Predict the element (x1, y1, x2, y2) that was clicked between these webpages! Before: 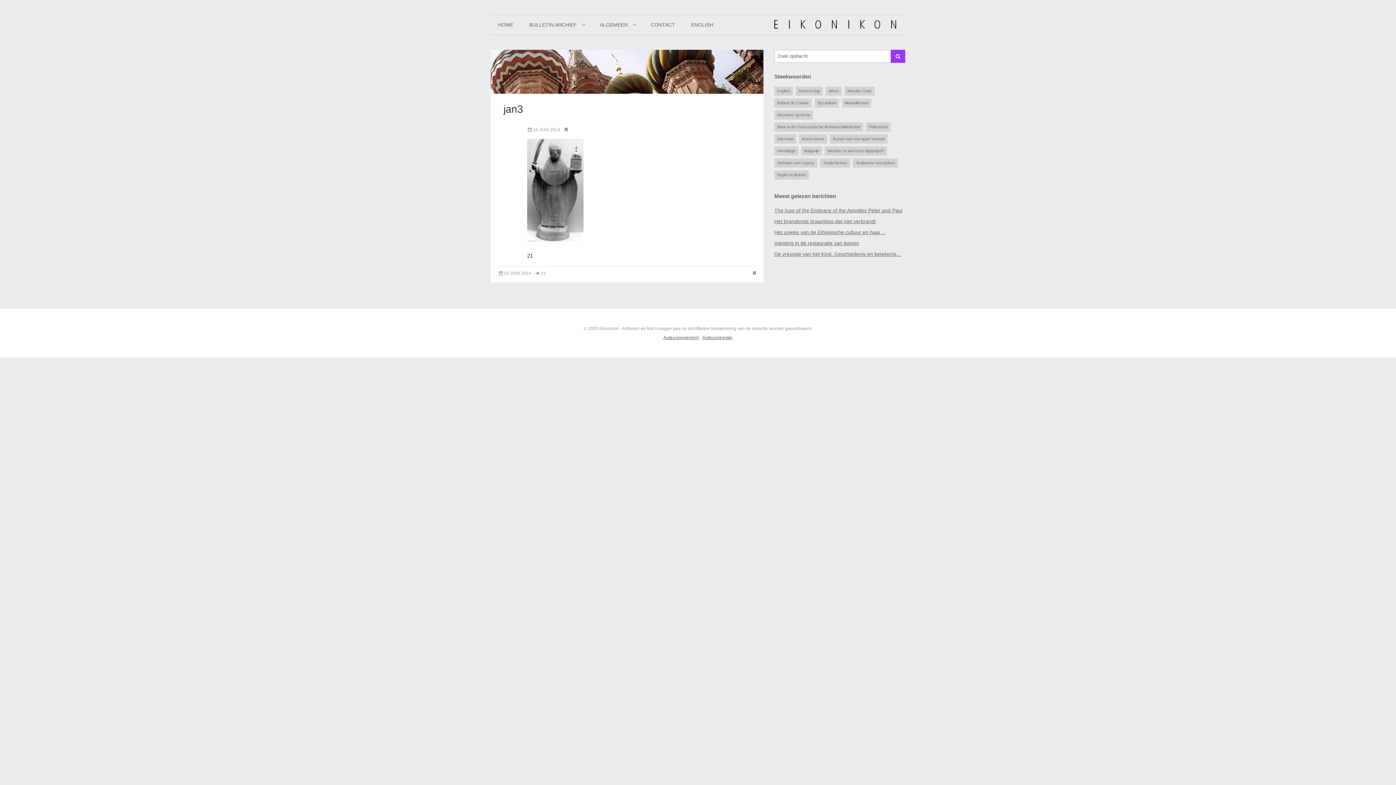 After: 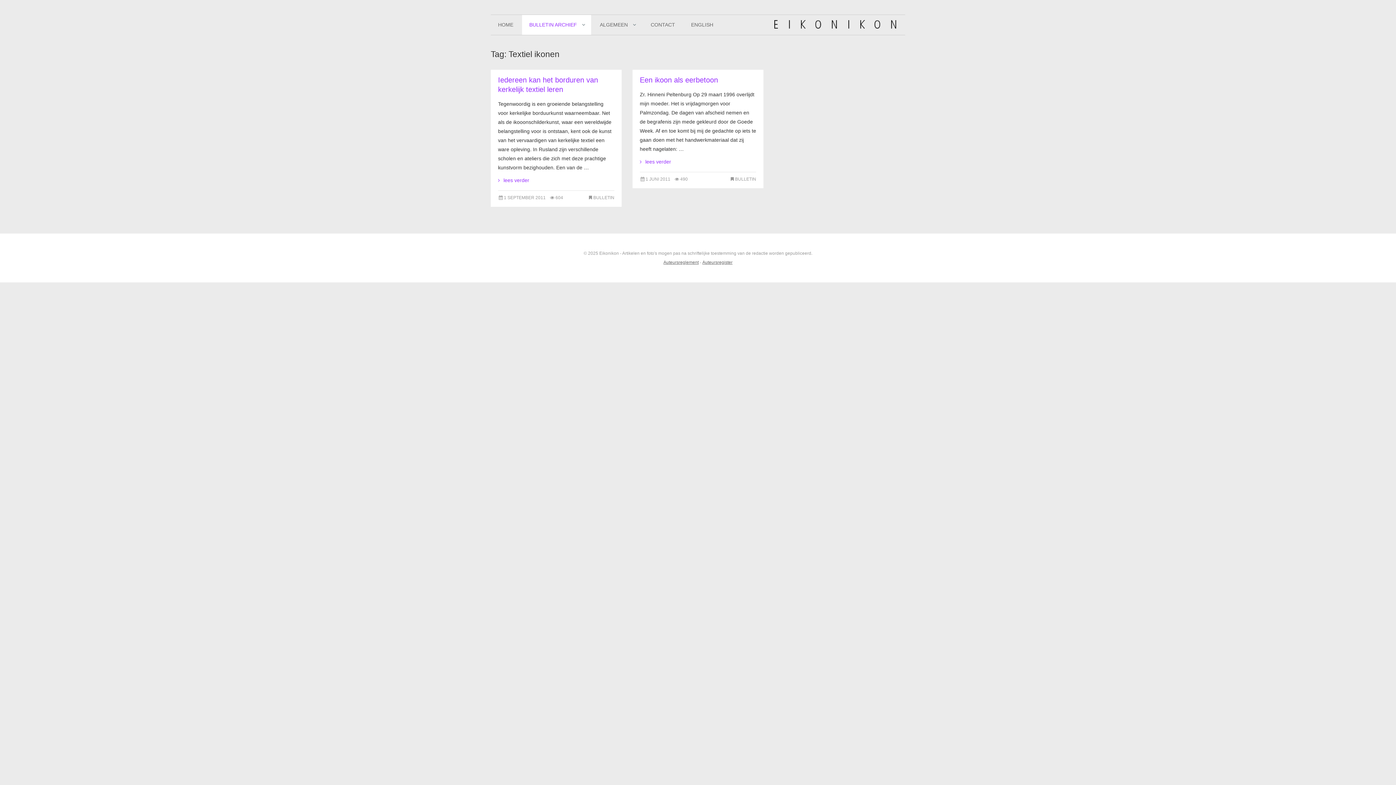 Action: label: Textiel ikonen bbox: (820, 158, 850, 167)